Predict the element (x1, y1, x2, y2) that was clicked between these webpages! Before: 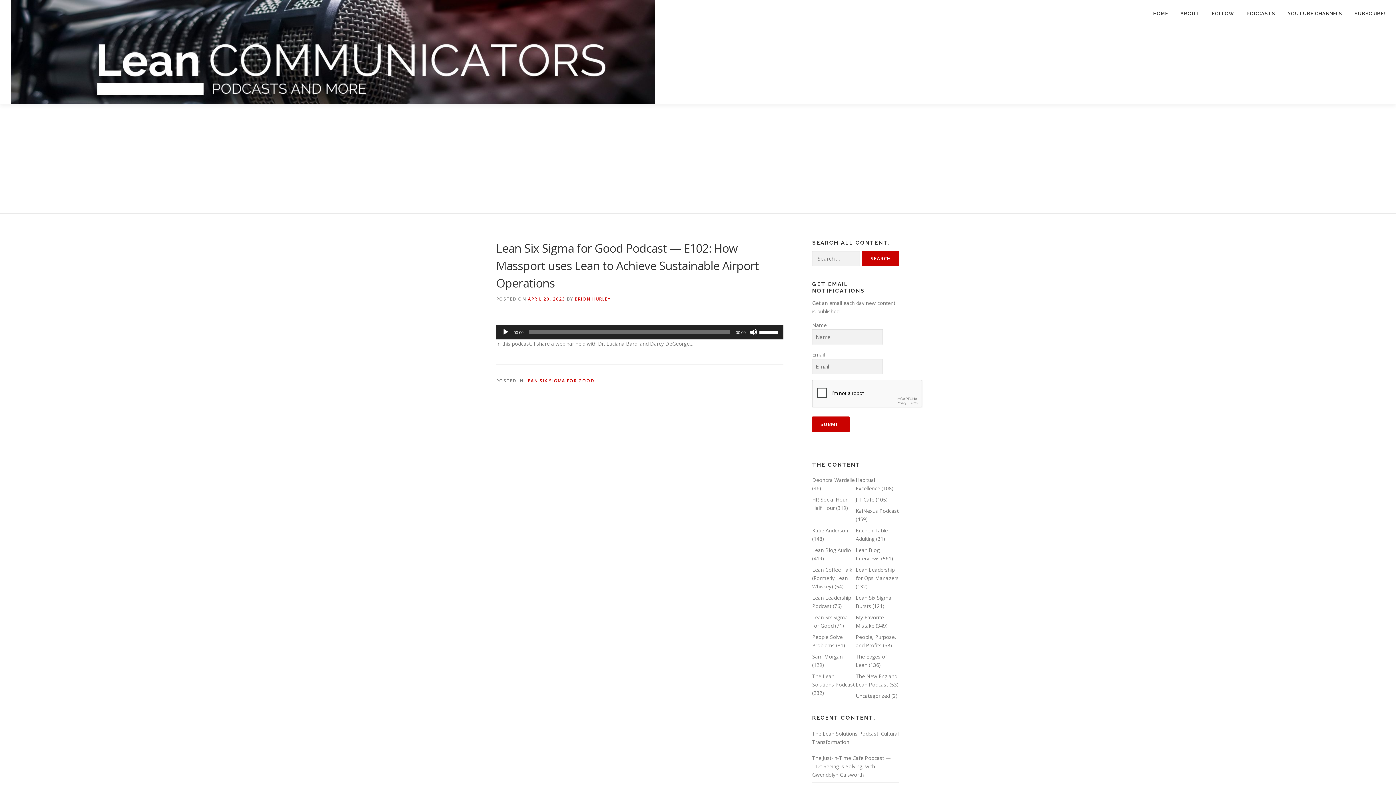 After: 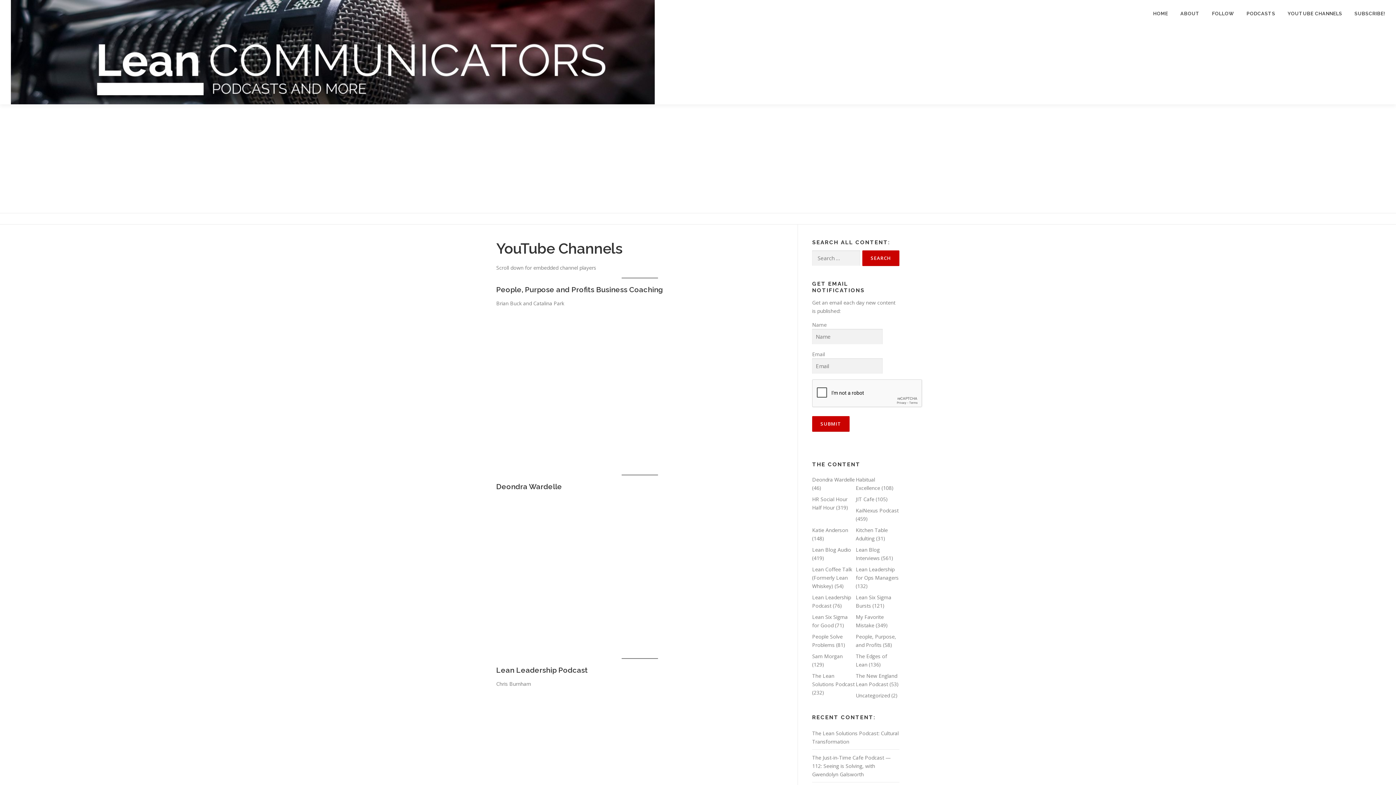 Action: label: YOUTUBE CHANNELS bbox: (1281, 0, 1348, 27)